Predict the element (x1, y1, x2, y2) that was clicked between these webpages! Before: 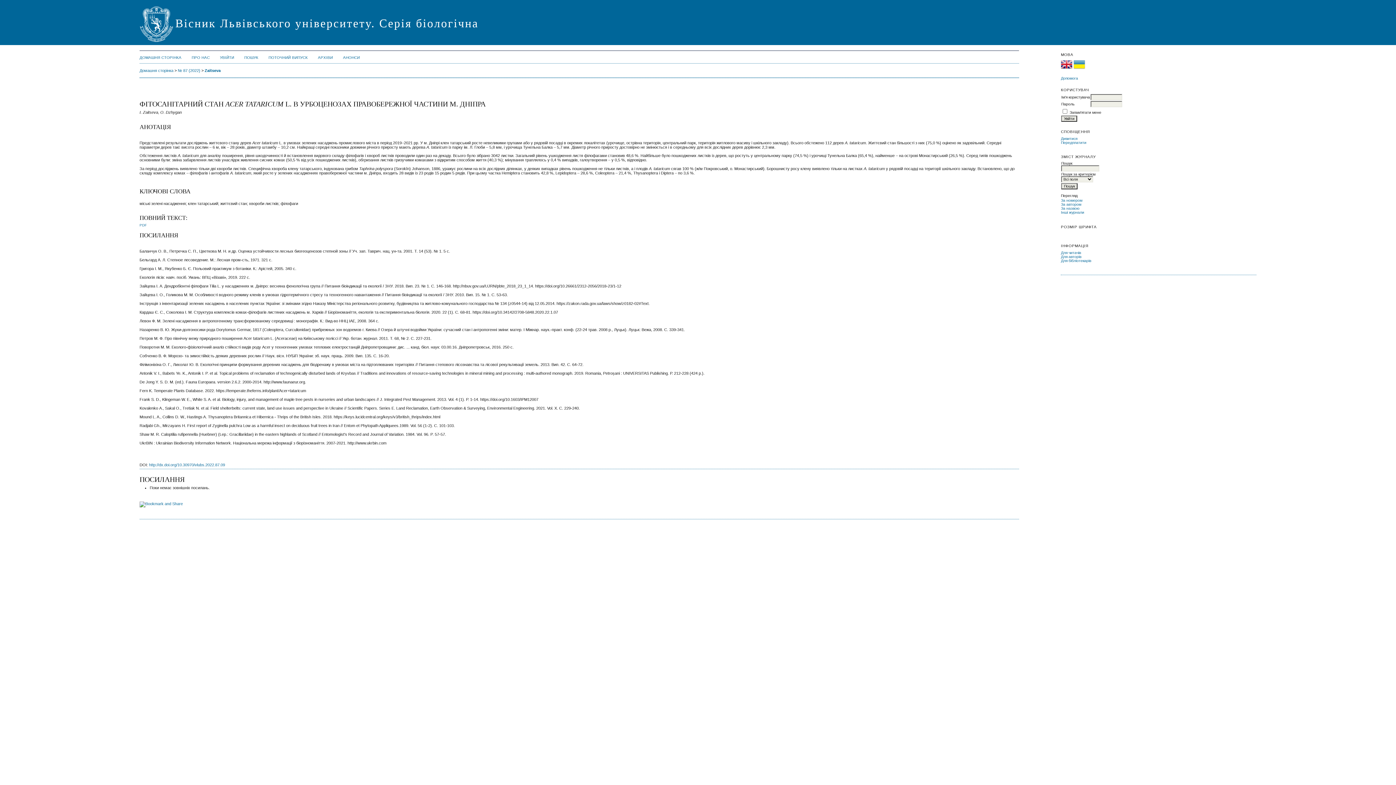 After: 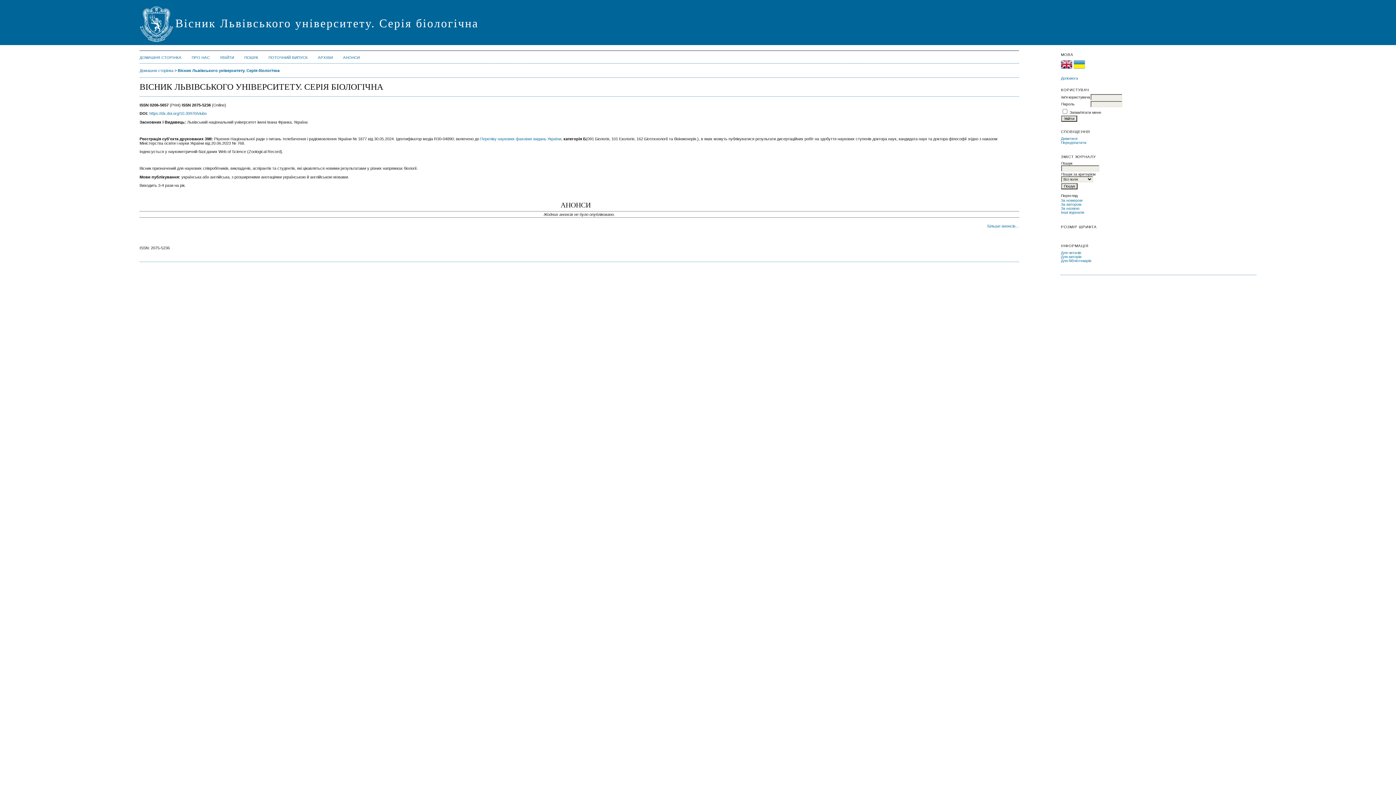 Action: label: ДОМАШНЯ СТОРІНКА bbox: (139, 55, 181, 59)